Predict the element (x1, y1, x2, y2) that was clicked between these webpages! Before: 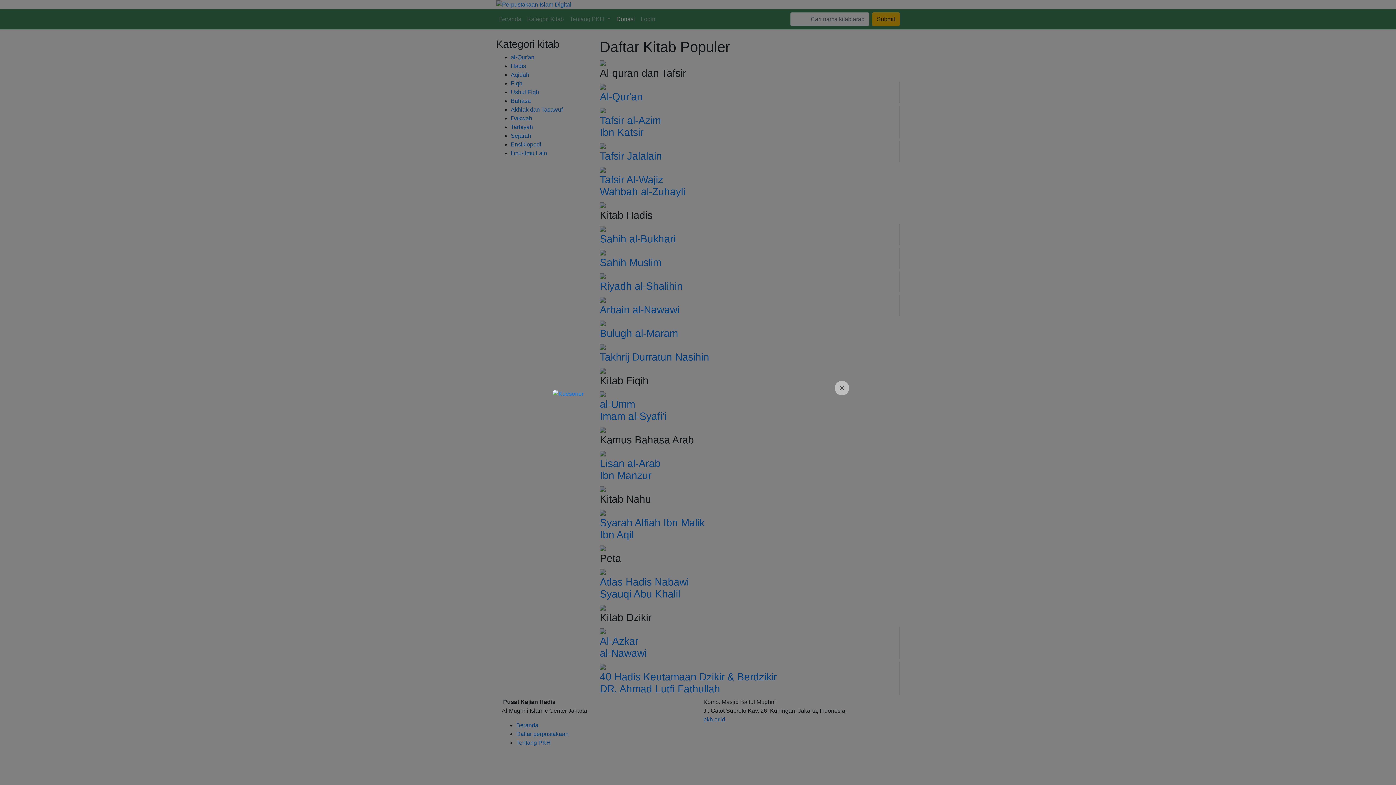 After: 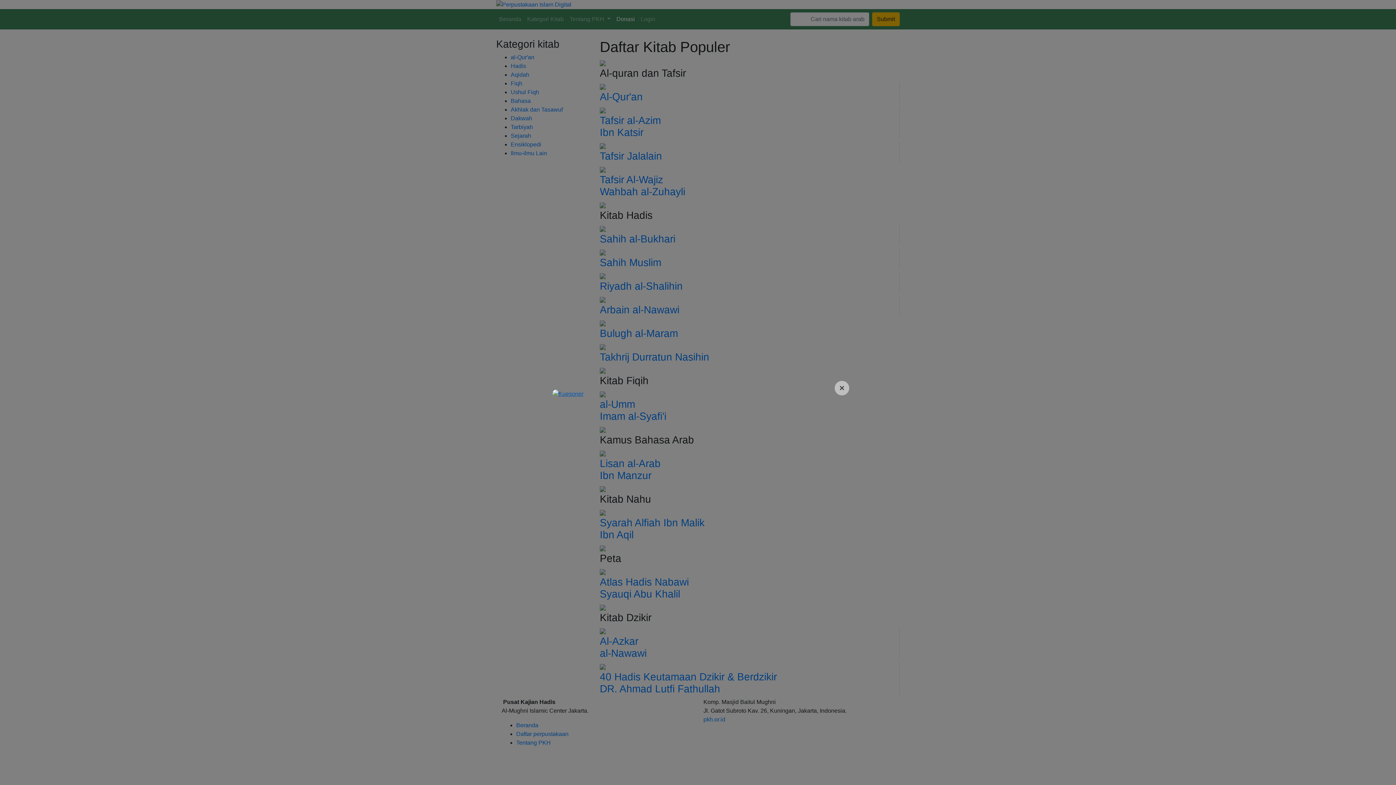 Action: bbox: (552, 389, 843, 398)